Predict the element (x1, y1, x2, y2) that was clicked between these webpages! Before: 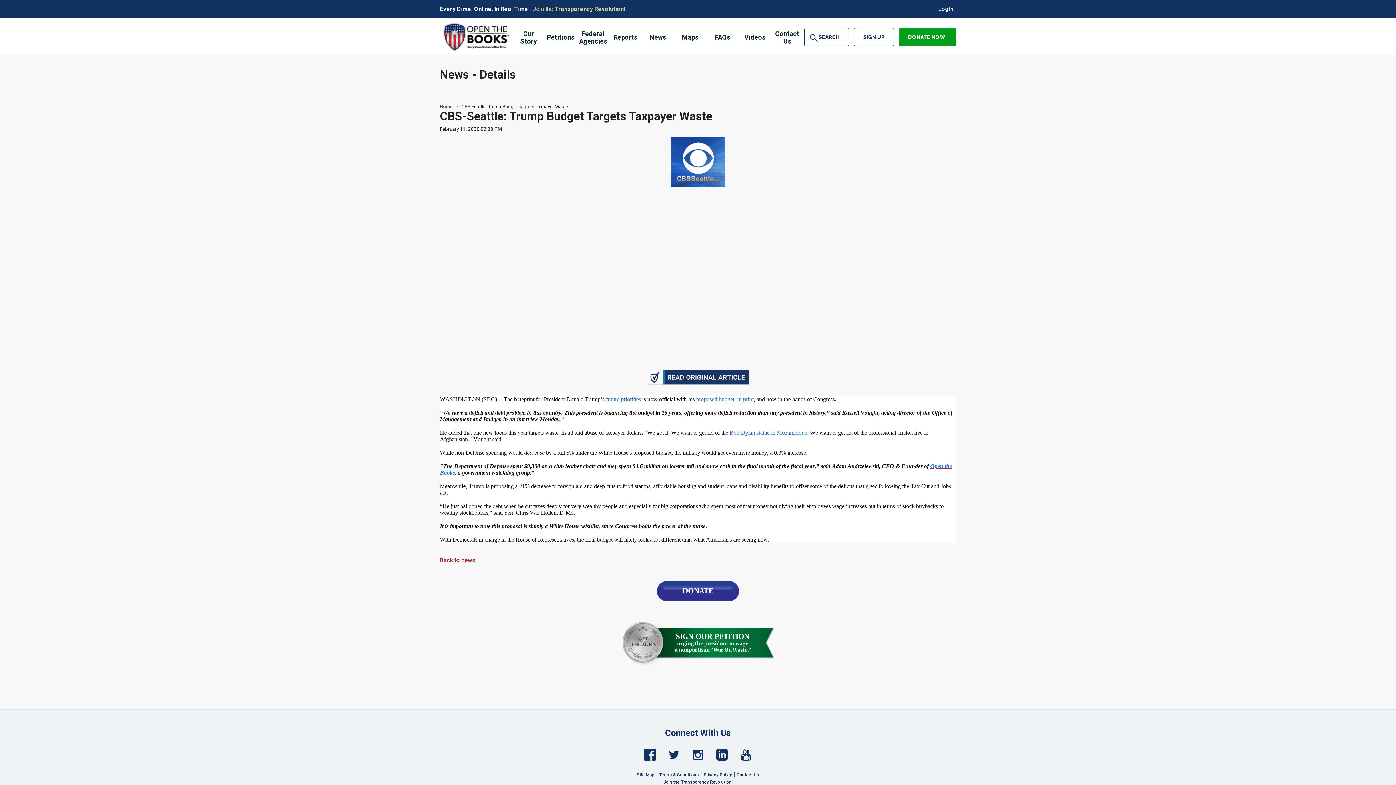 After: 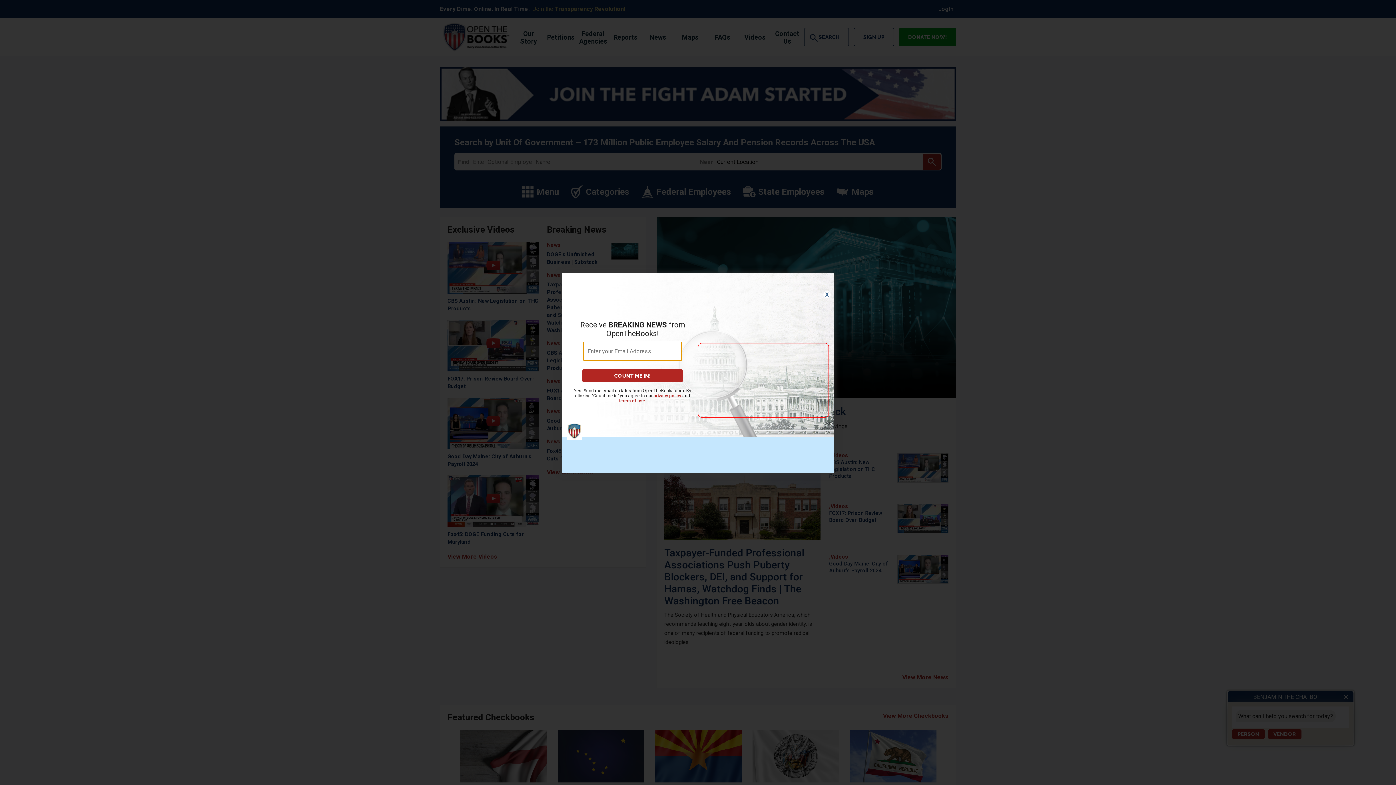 Action: bbox: (440, 21, 512, 52)